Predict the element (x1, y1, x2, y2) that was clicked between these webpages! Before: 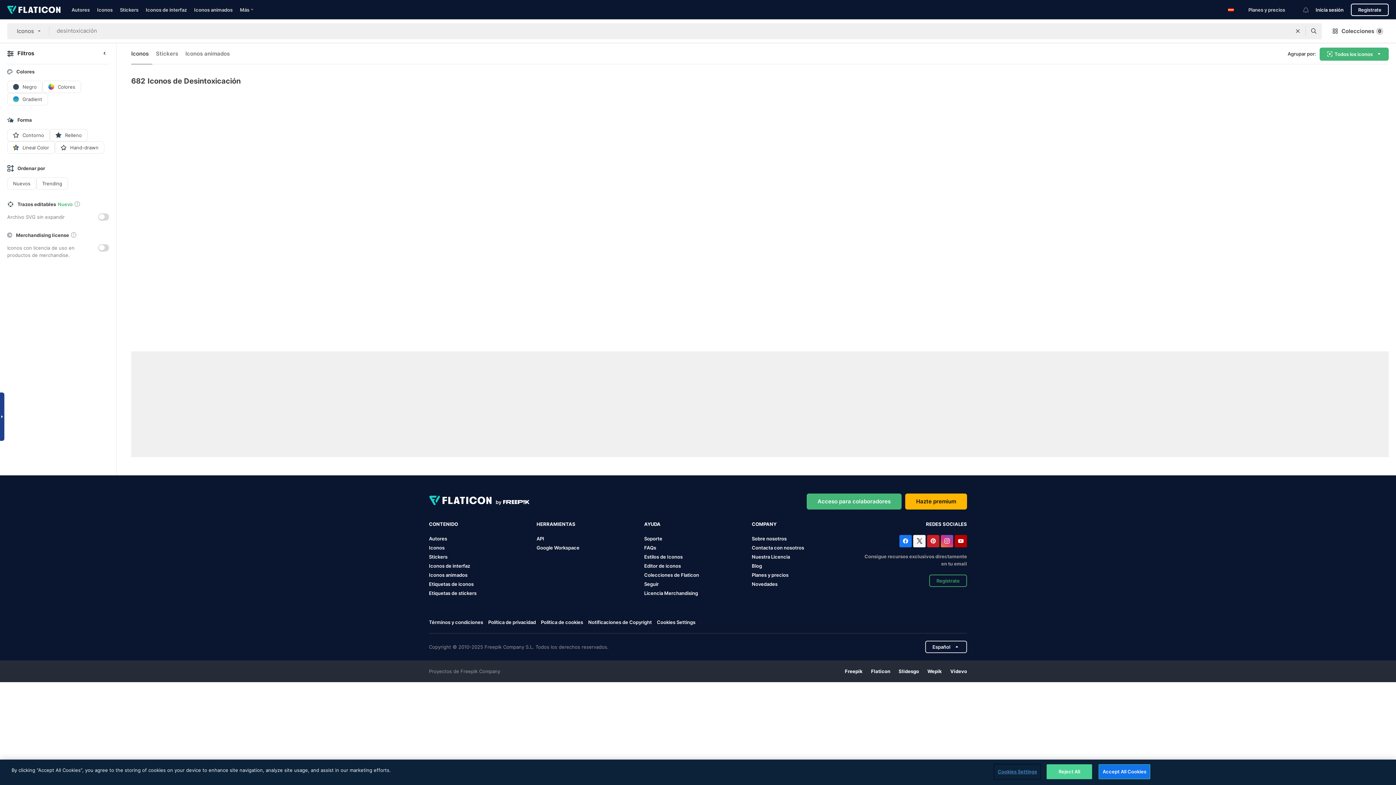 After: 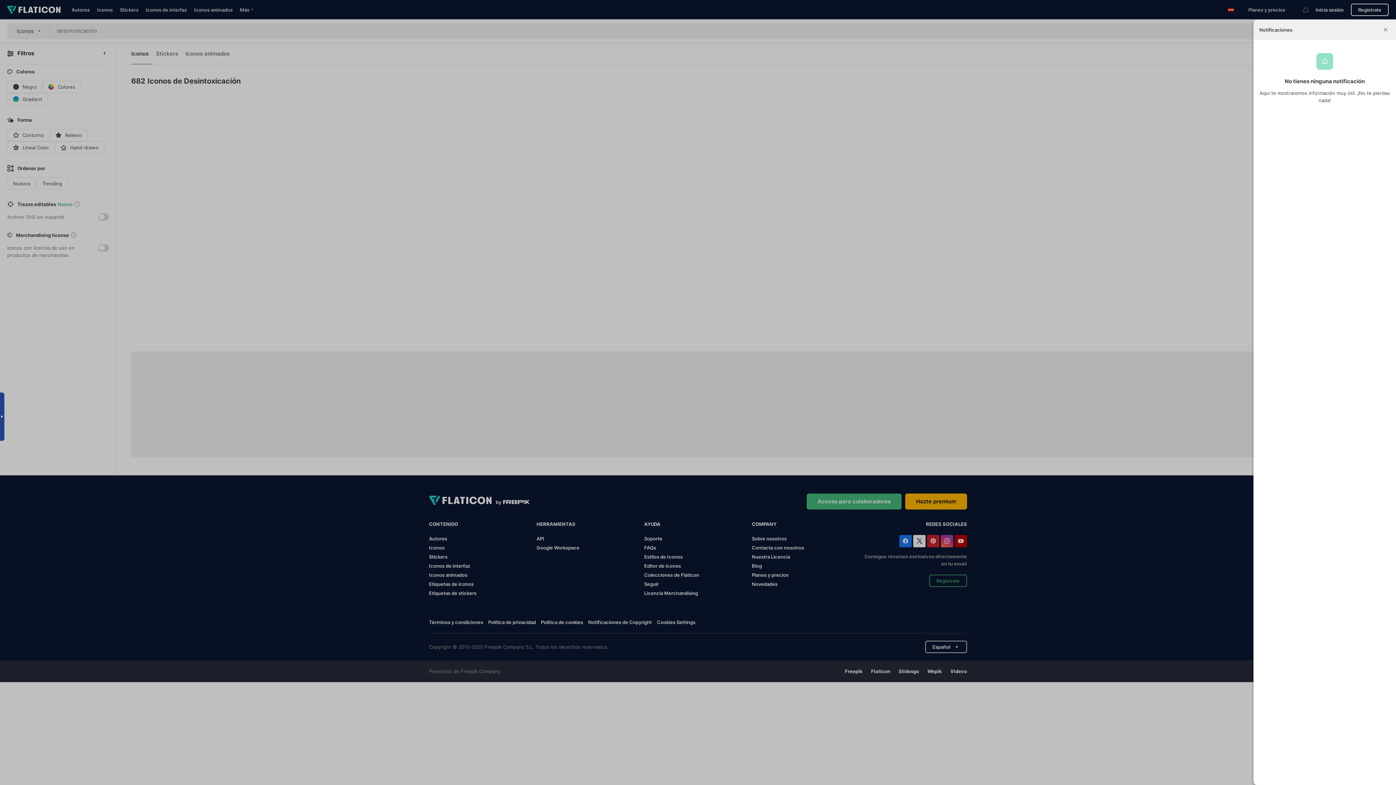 Action: bbox: (1296, 3, 1316, 9)